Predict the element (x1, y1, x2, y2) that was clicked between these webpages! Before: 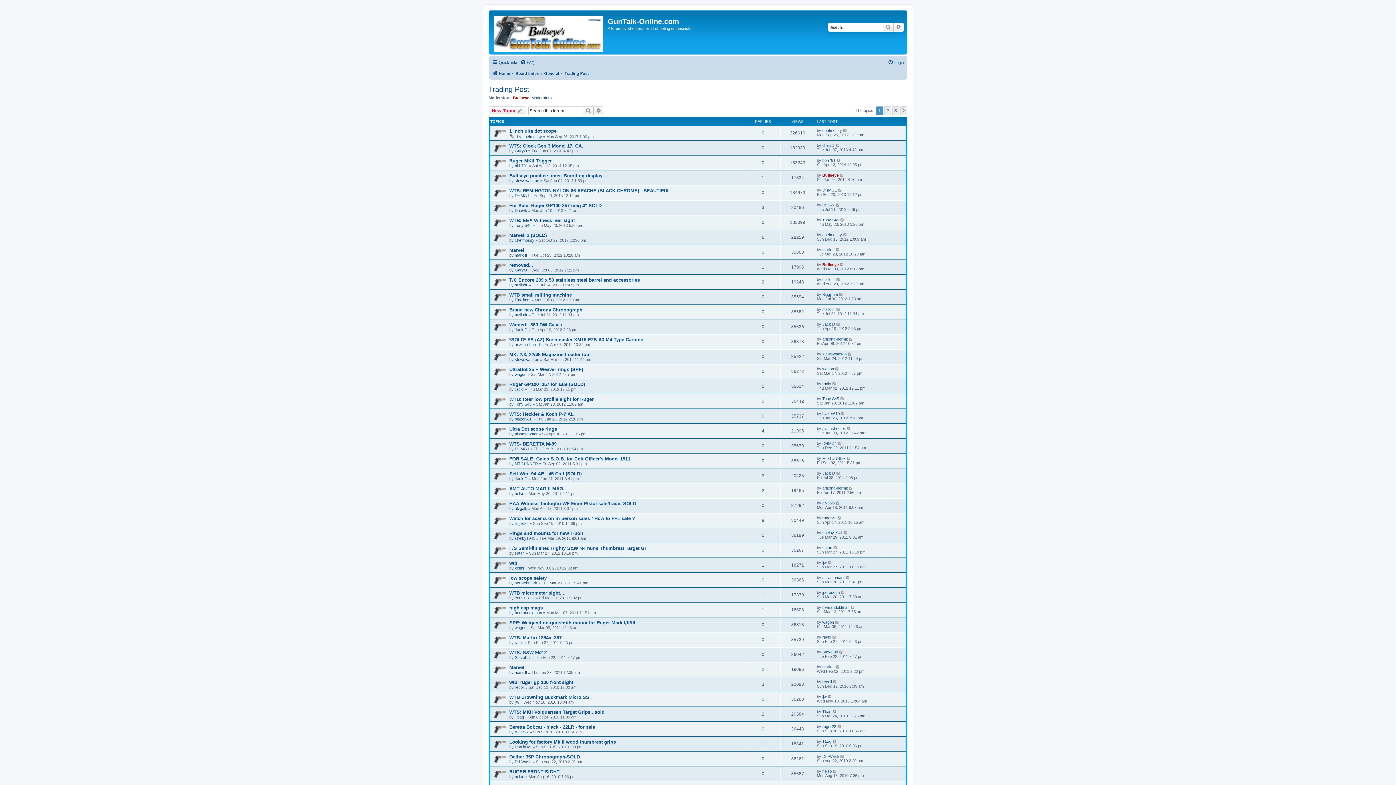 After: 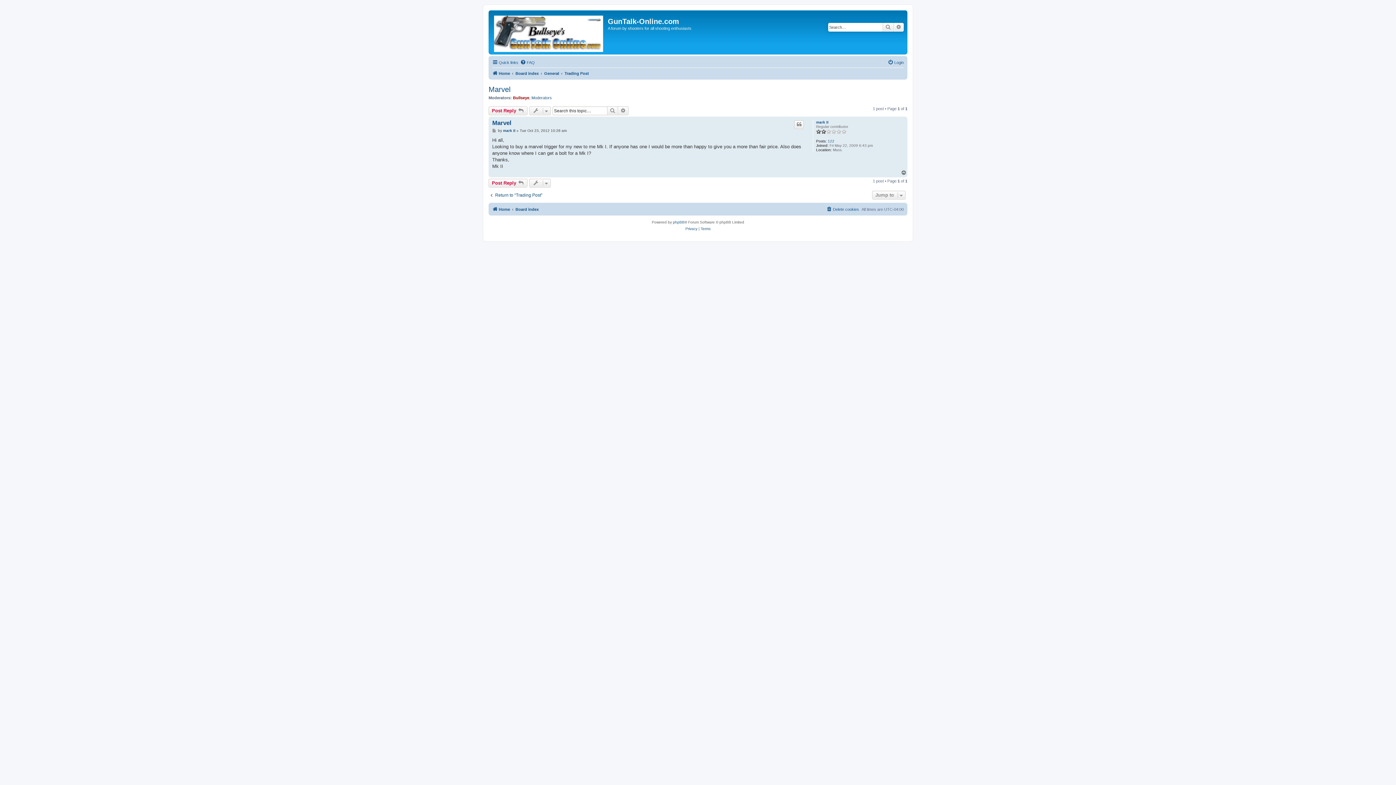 Action: bbox: (509, 247, 524, 252) label: Marvel